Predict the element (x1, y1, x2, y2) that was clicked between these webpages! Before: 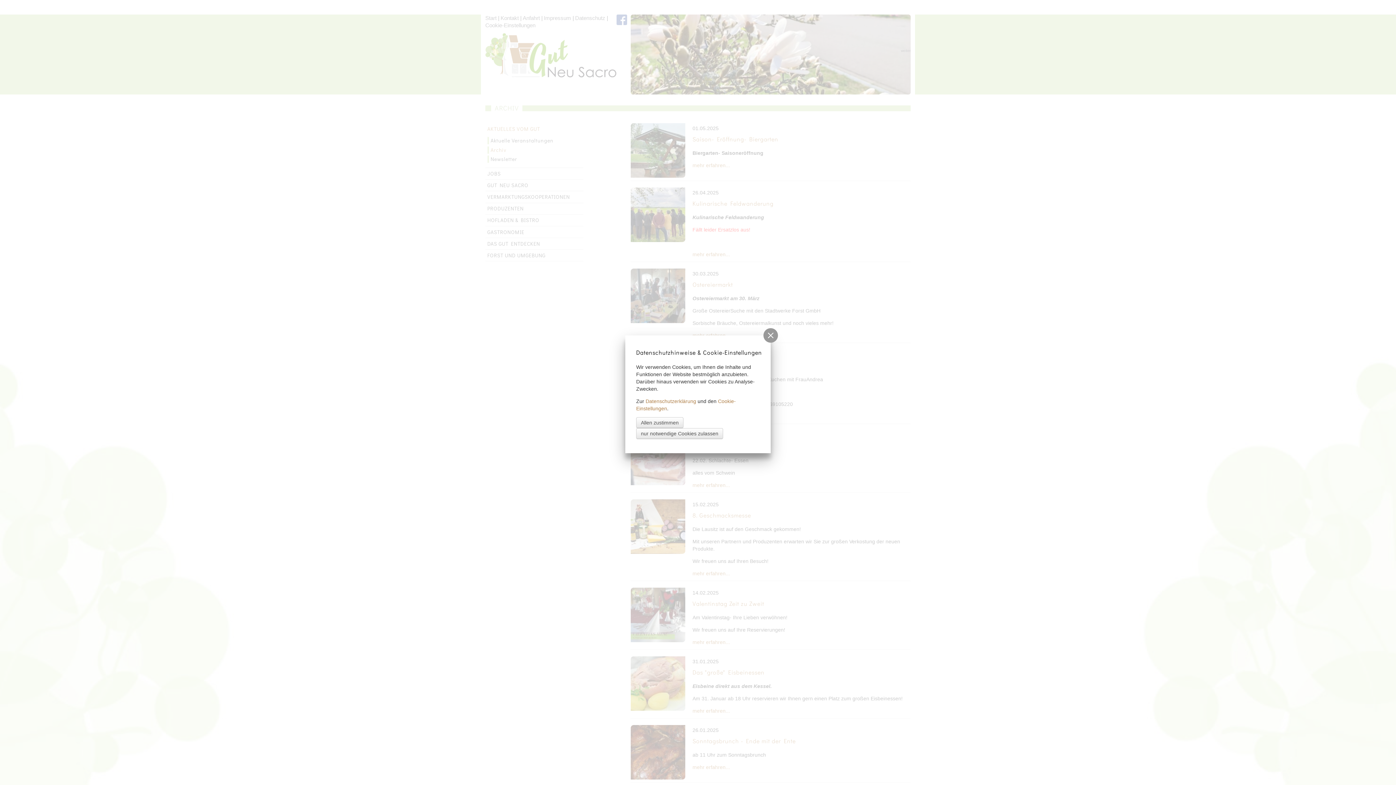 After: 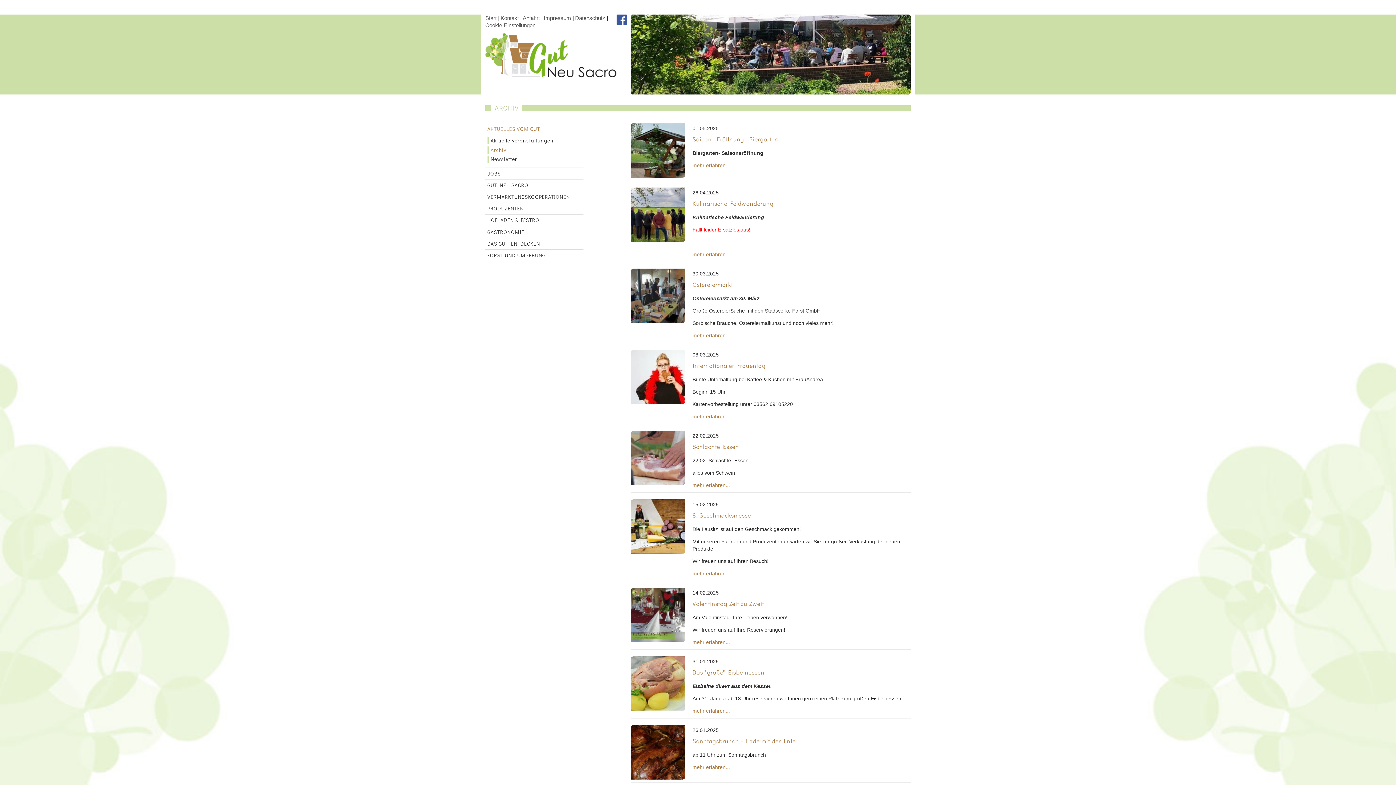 Action: bbox: (636, 428, 723, 439) label: nur notwendige Cookies zulassen